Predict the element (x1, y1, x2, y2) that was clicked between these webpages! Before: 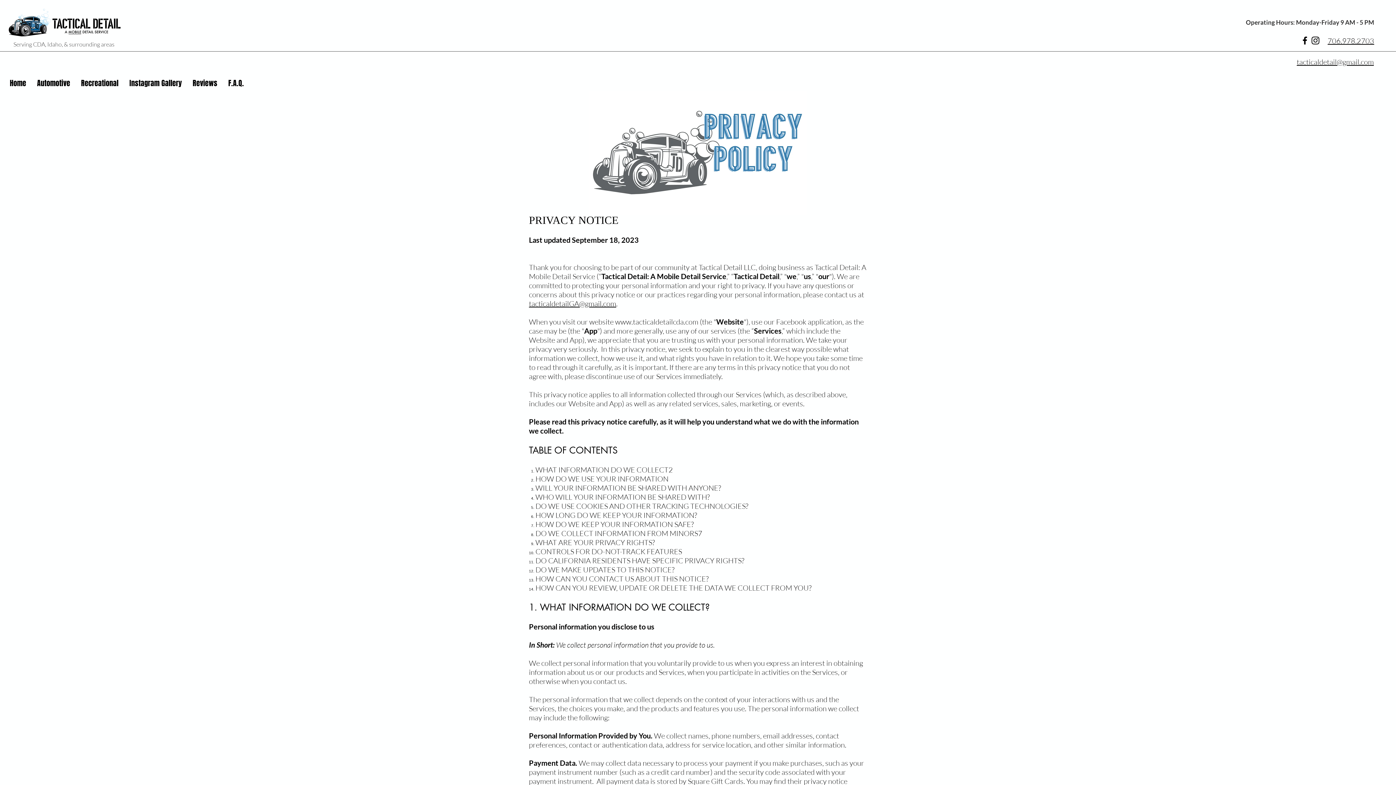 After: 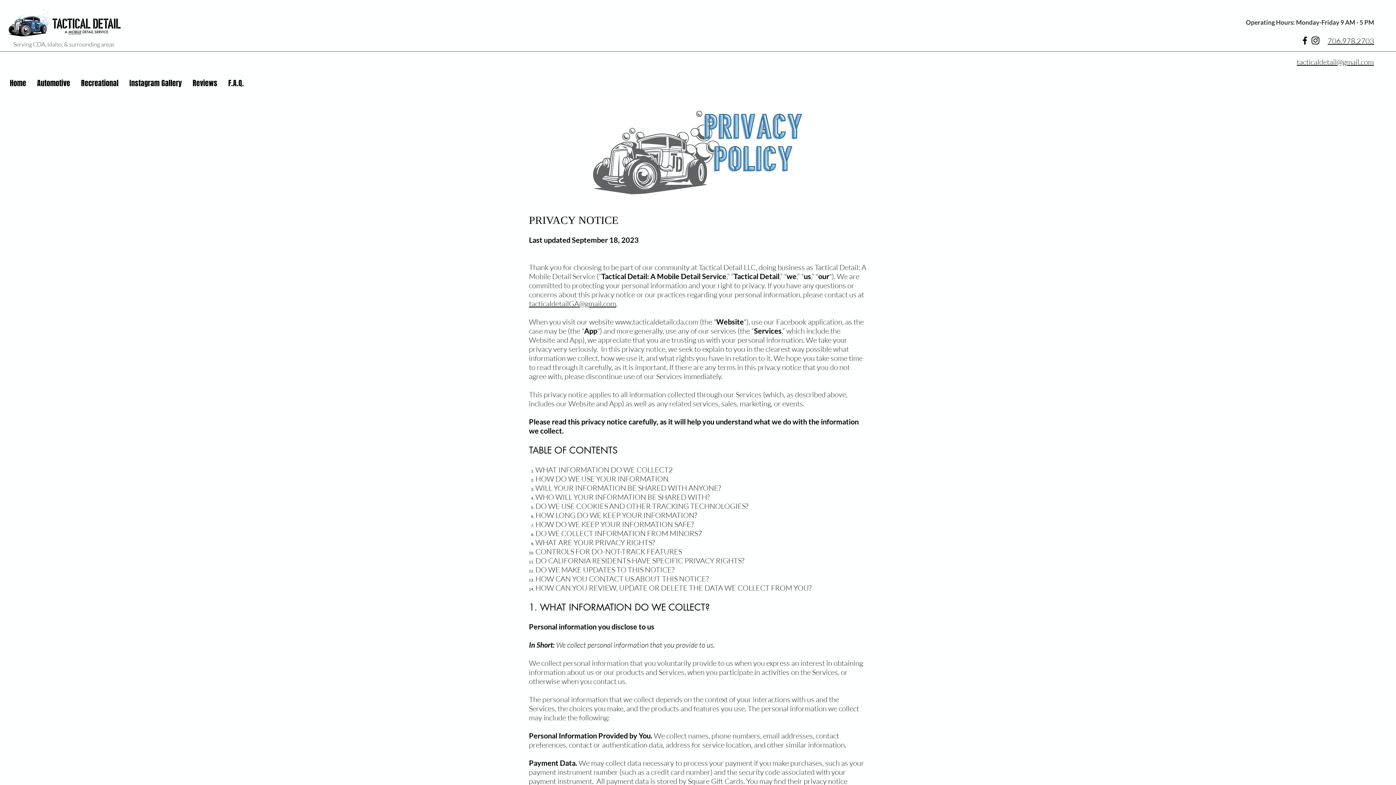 Action: label: 706.978.2703 bbox: (1328, 36, 1374, 45)